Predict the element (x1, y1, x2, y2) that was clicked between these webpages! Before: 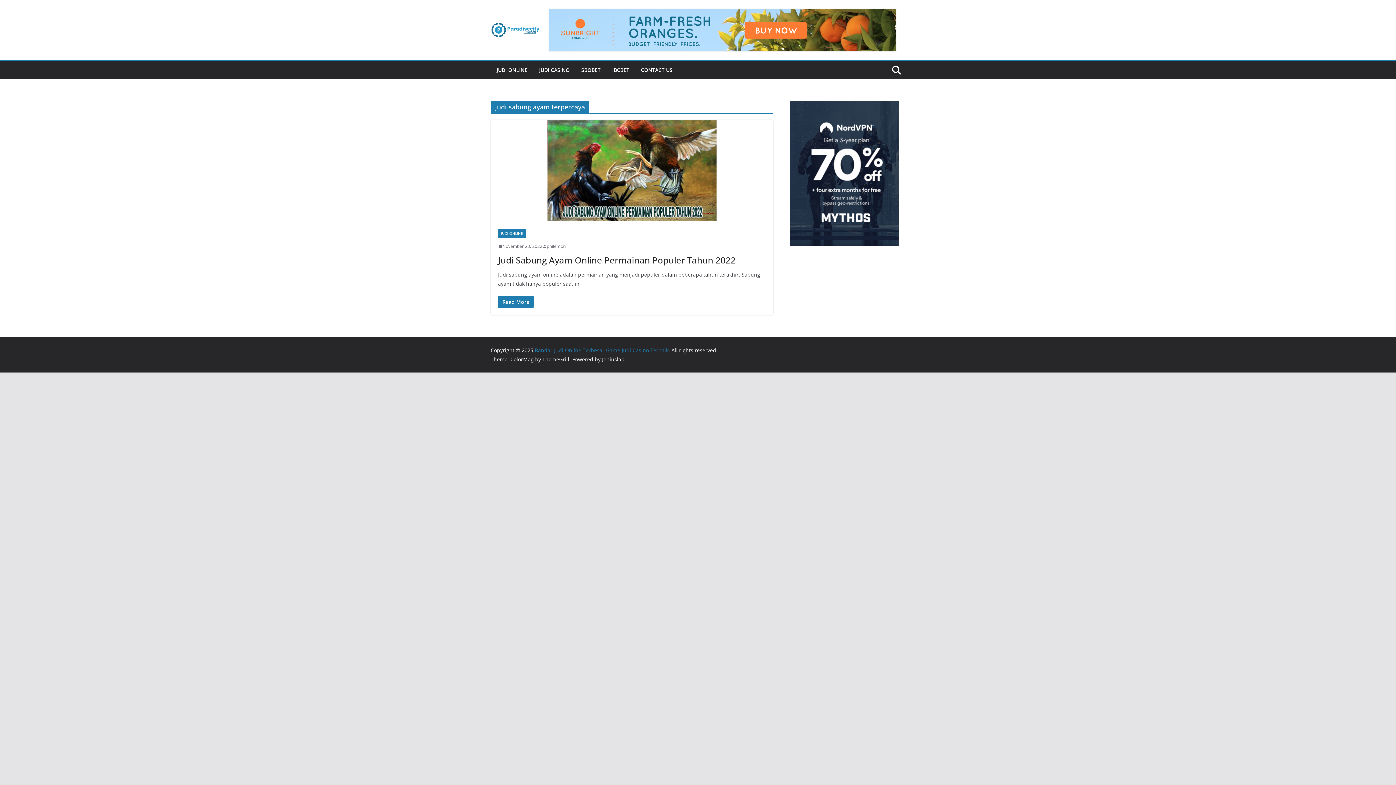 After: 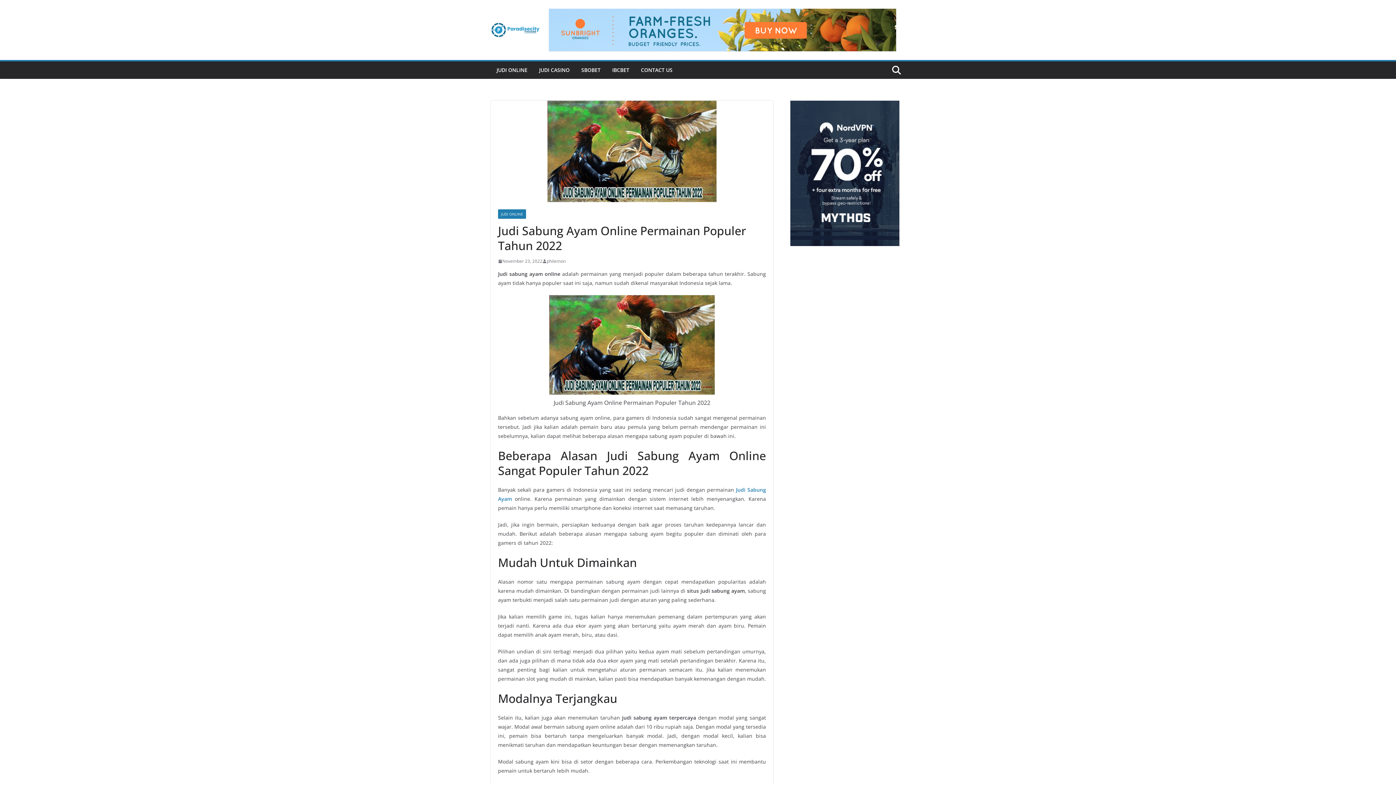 Action: bbox: (498, 242, 542, 250) label: November 23, 2022